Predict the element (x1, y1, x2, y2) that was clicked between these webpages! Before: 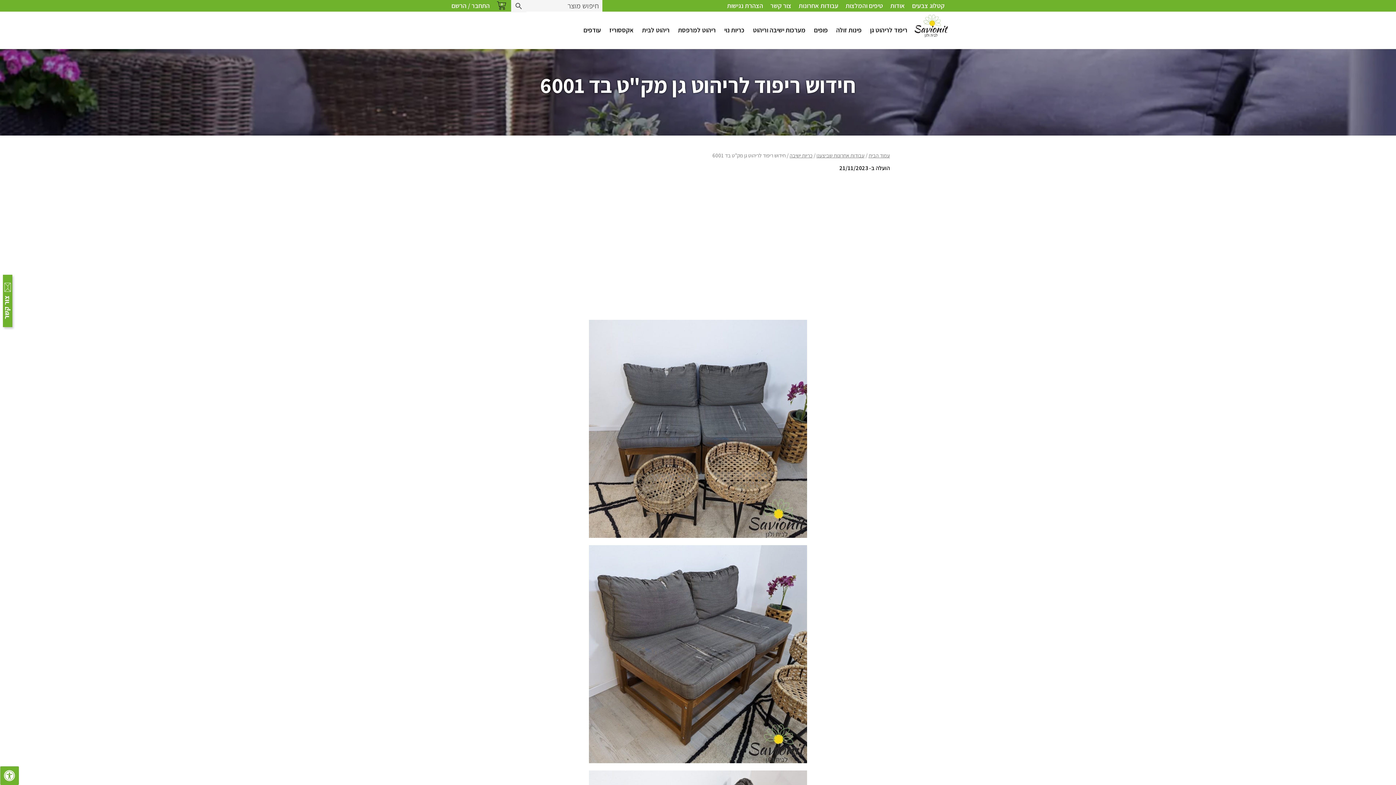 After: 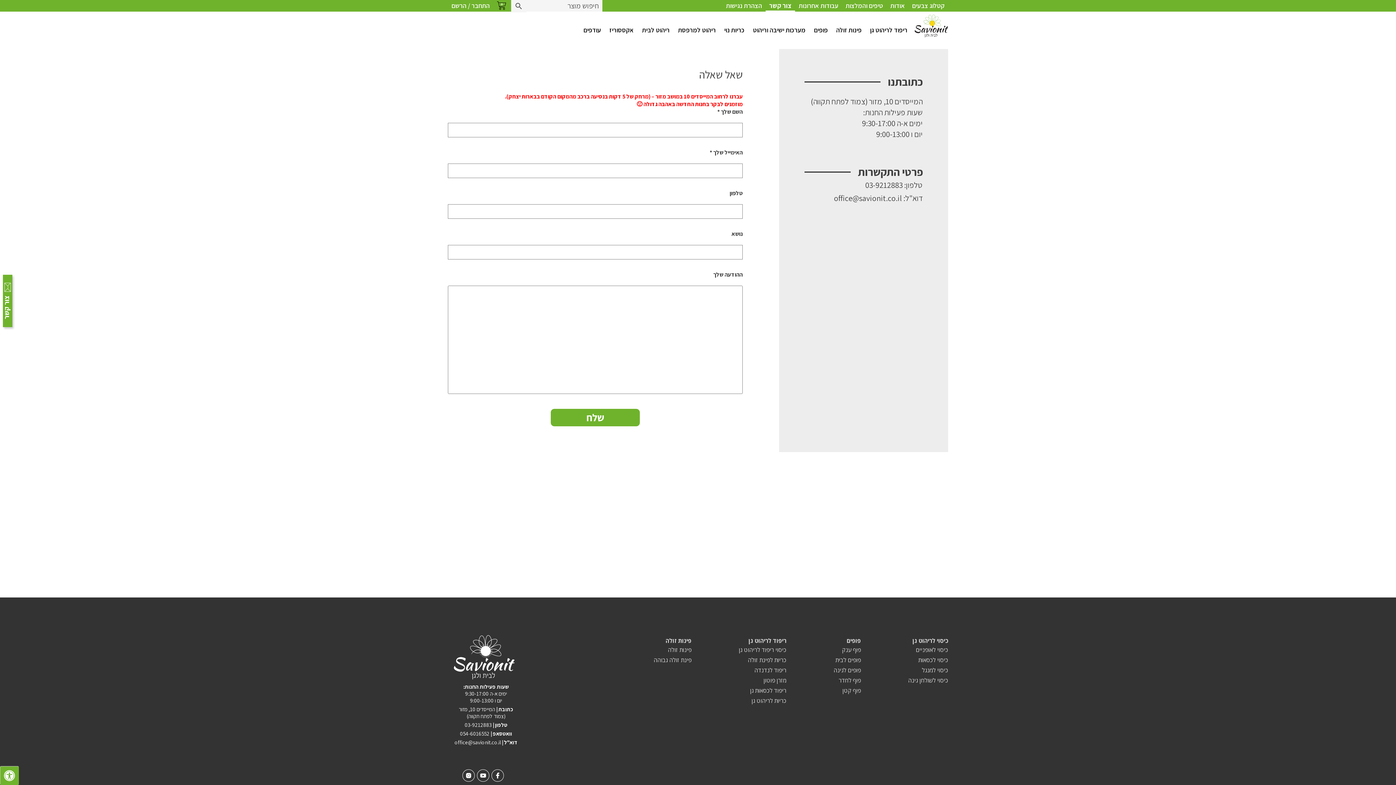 Action: label: צור קשר bbox: (770, 0, 791, 11)